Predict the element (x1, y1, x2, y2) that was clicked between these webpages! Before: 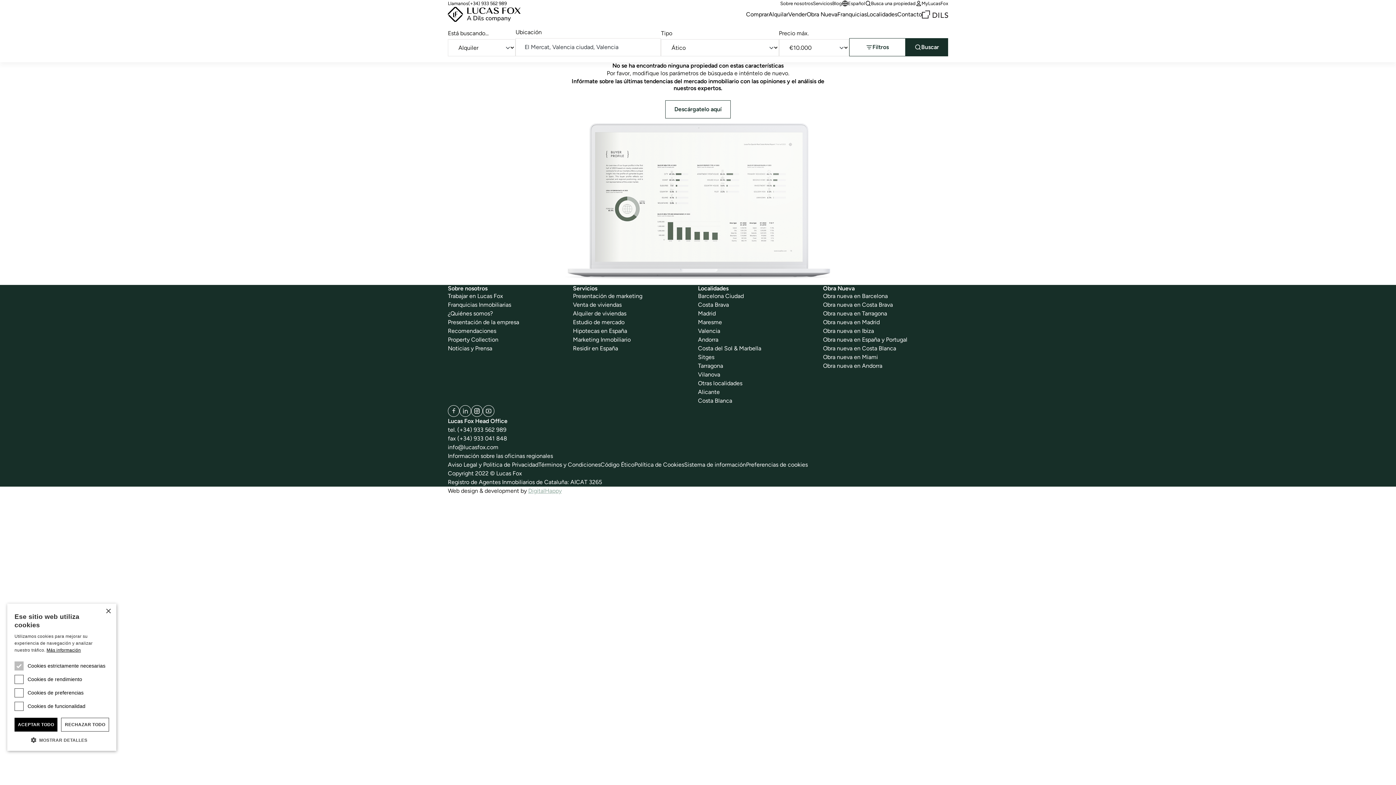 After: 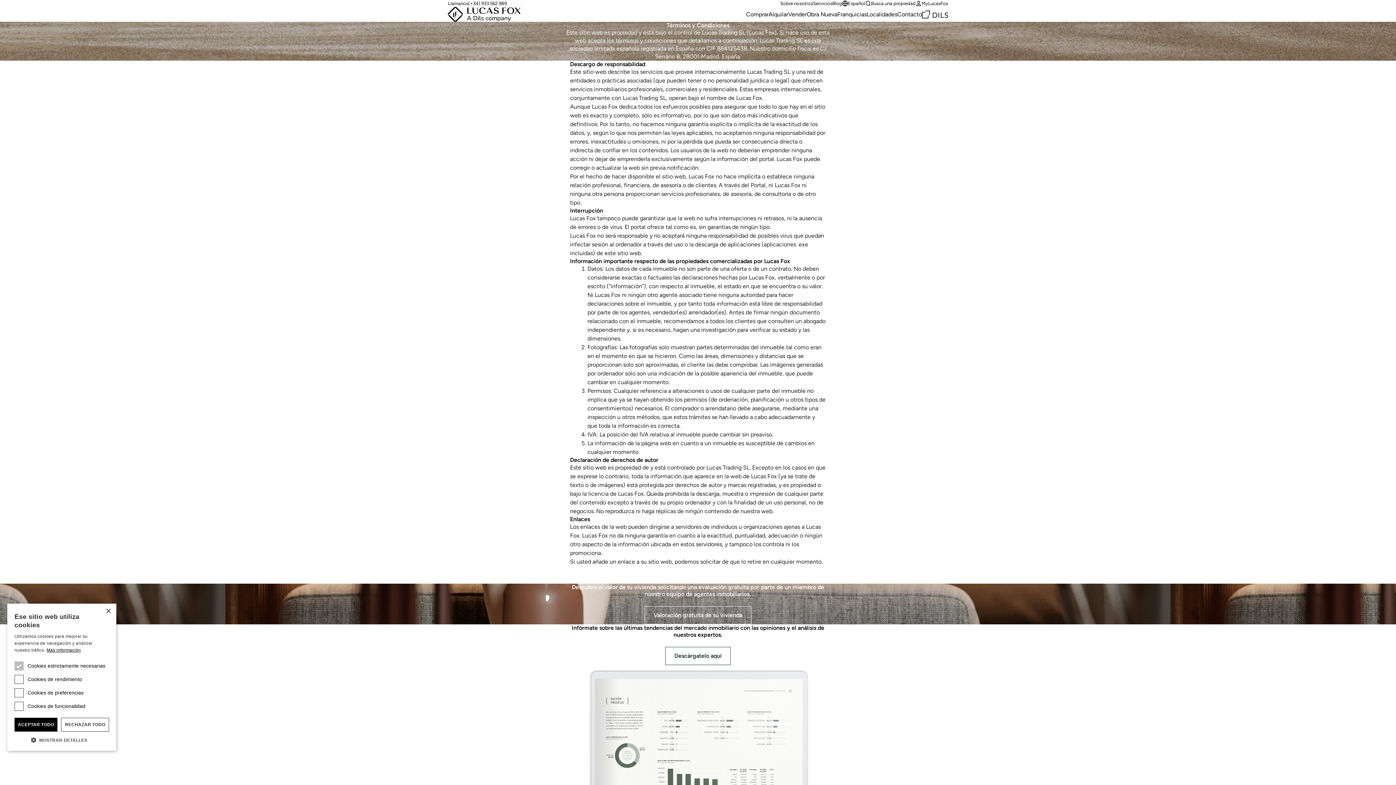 Action: label: Términos y Condiciones bbox: (538, 461, 600, 468)